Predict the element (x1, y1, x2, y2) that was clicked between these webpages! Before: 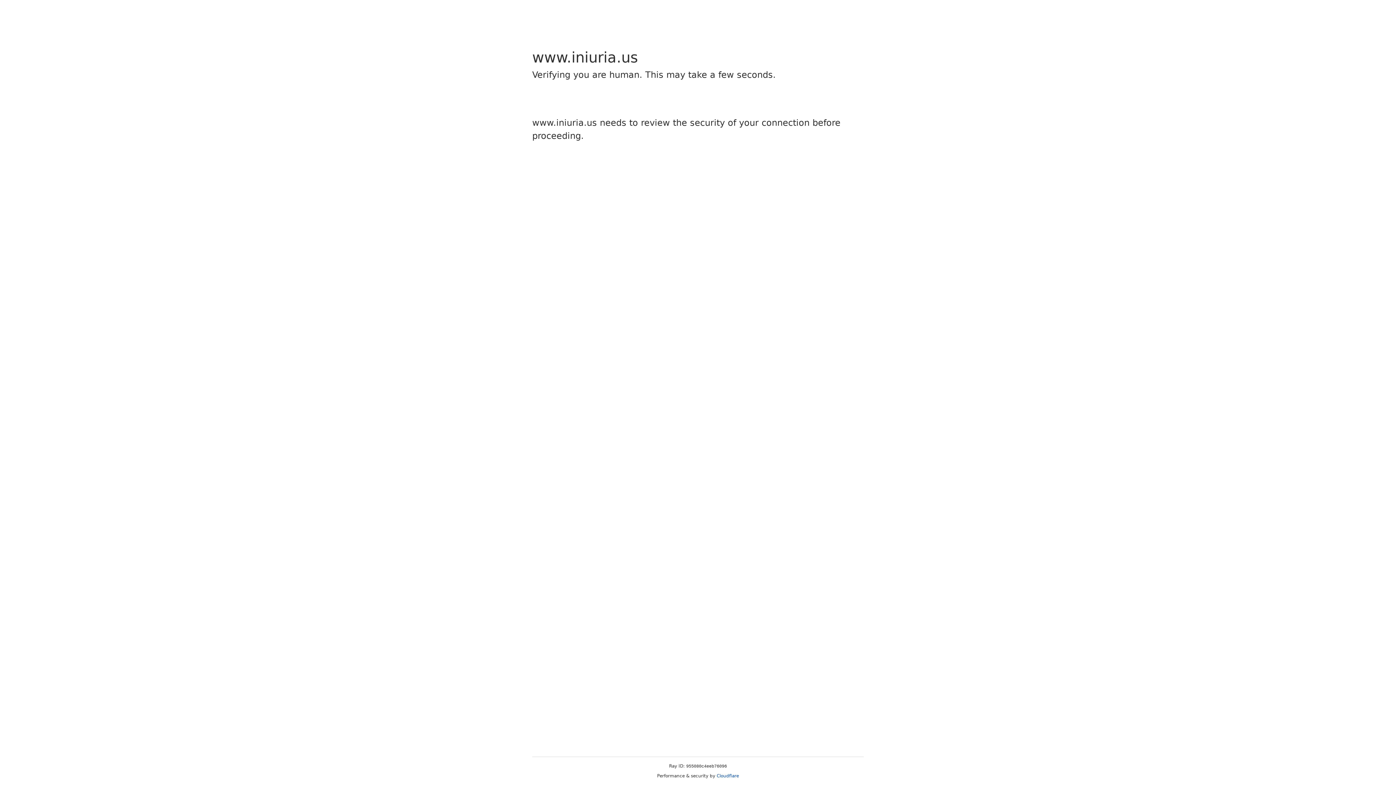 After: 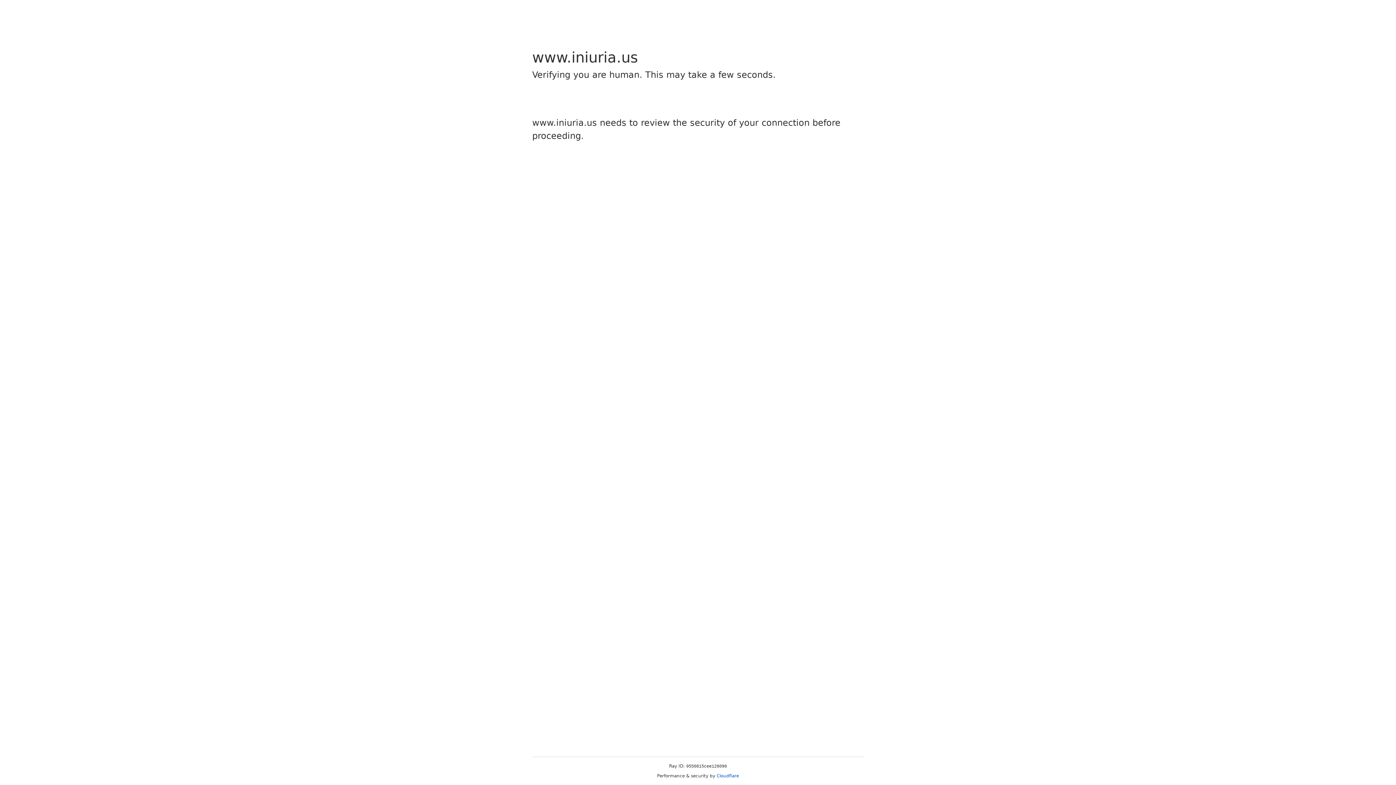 Action: label: Cloudflare bbox: (716, 773, 739, 778)